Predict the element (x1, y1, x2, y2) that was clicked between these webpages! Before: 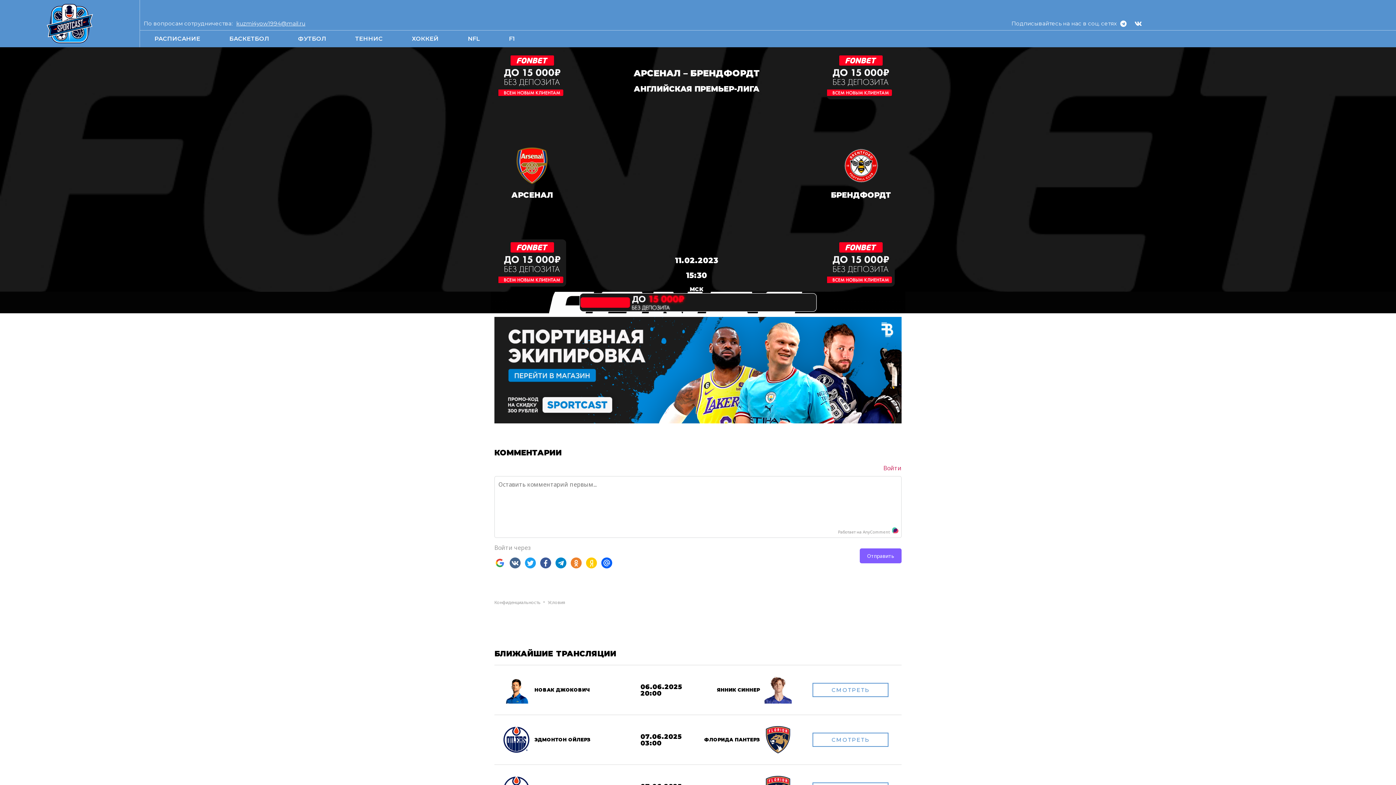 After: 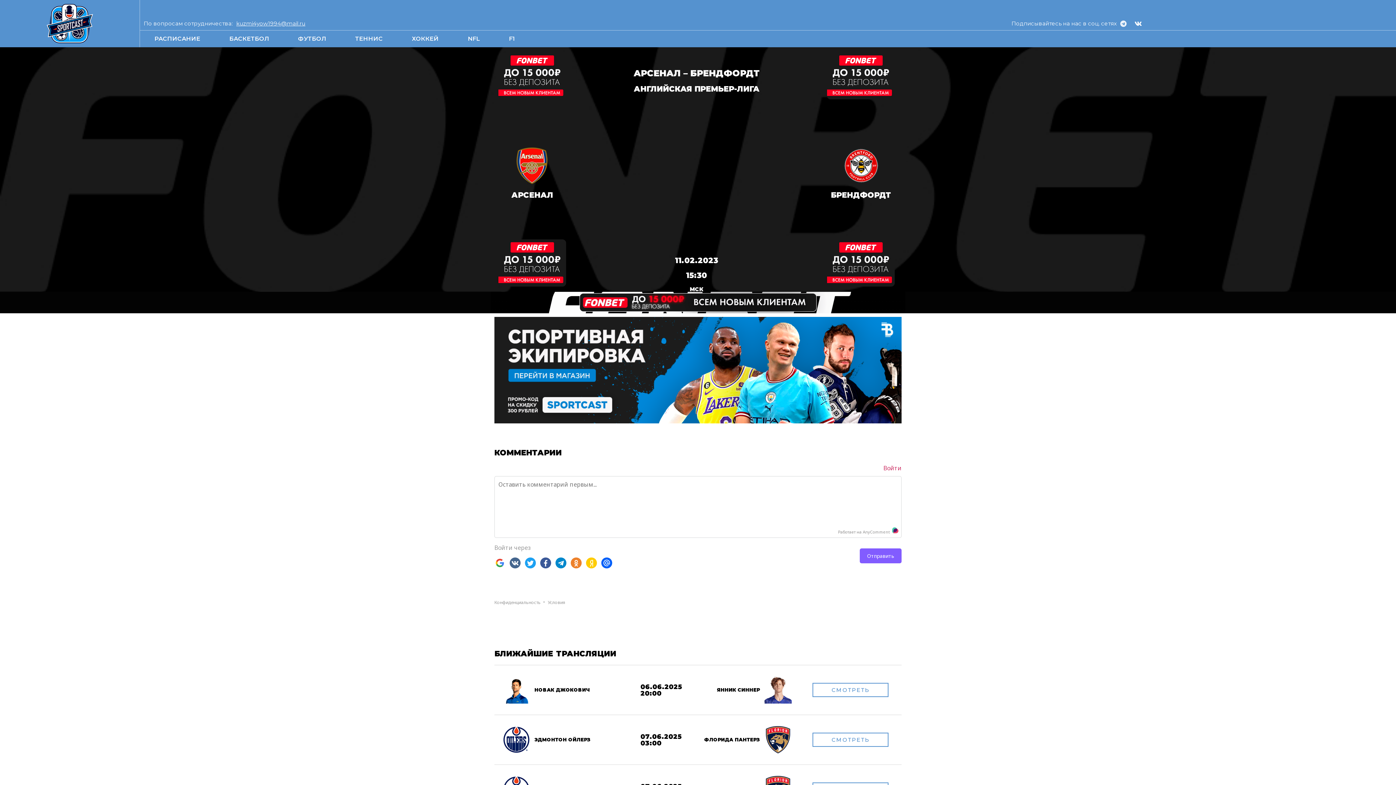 Action: label: Telegram bbox: (1117, 16, 1130, 30)